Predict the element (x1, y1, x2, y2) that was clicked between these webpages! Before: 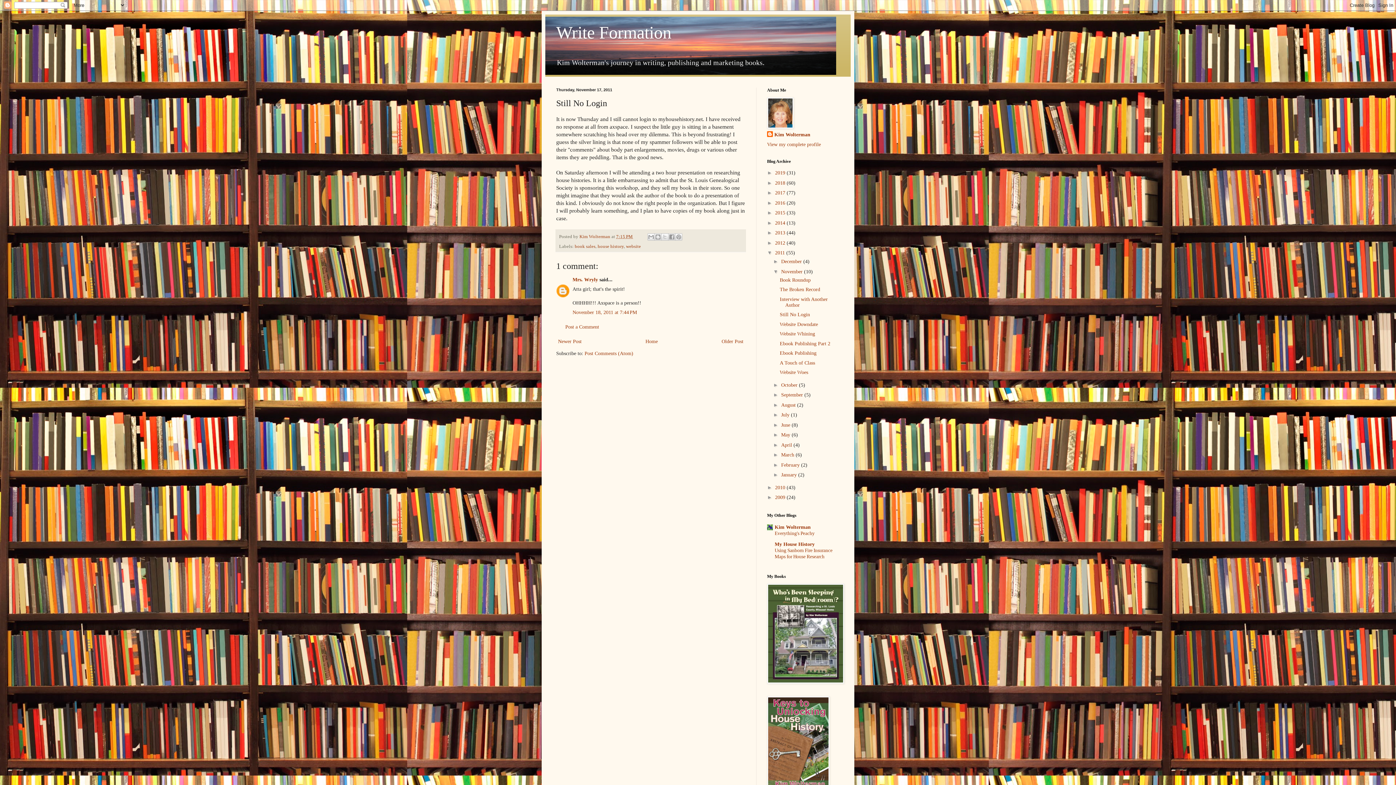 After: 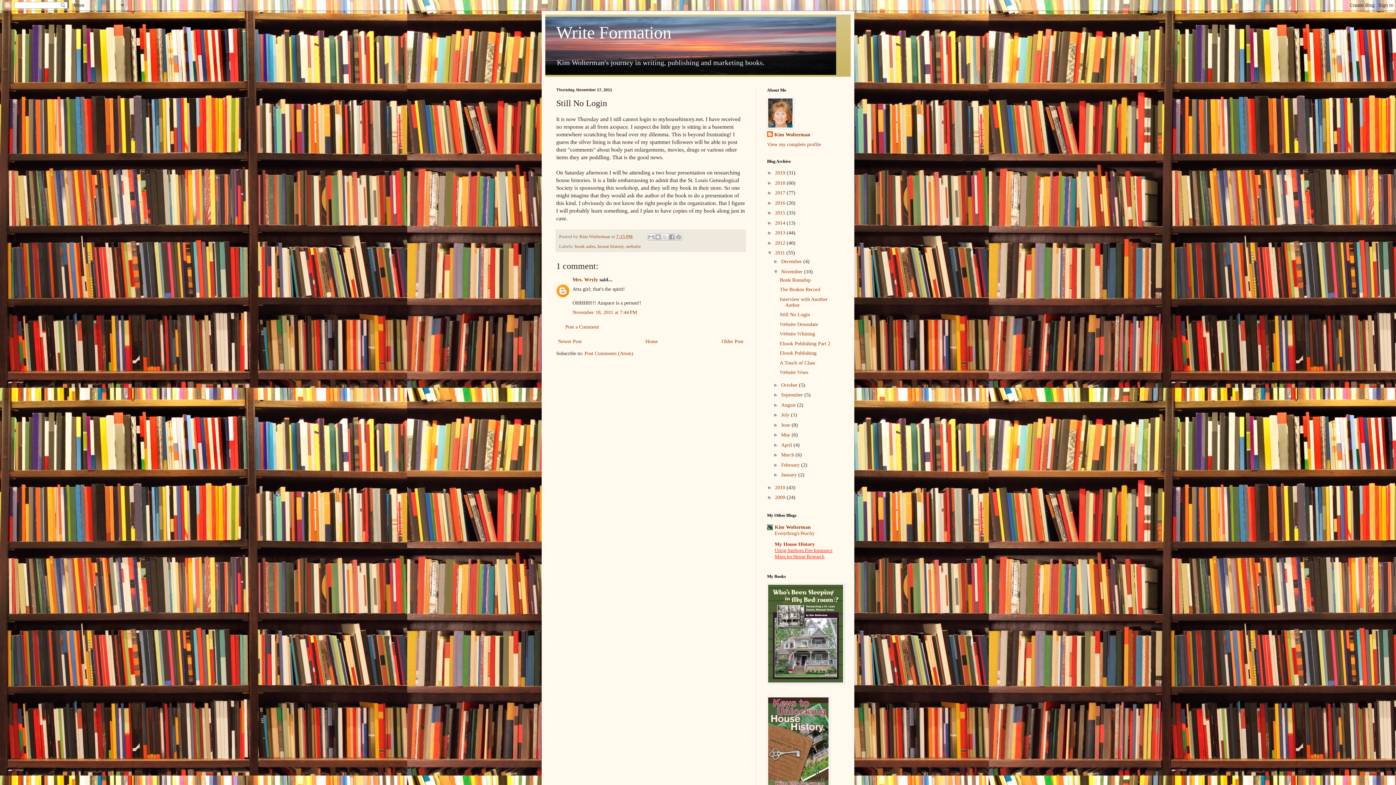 Action: bbox: (774, 548, 832, 559) label: Using Sanborn Fire Insurance Maps for House Research